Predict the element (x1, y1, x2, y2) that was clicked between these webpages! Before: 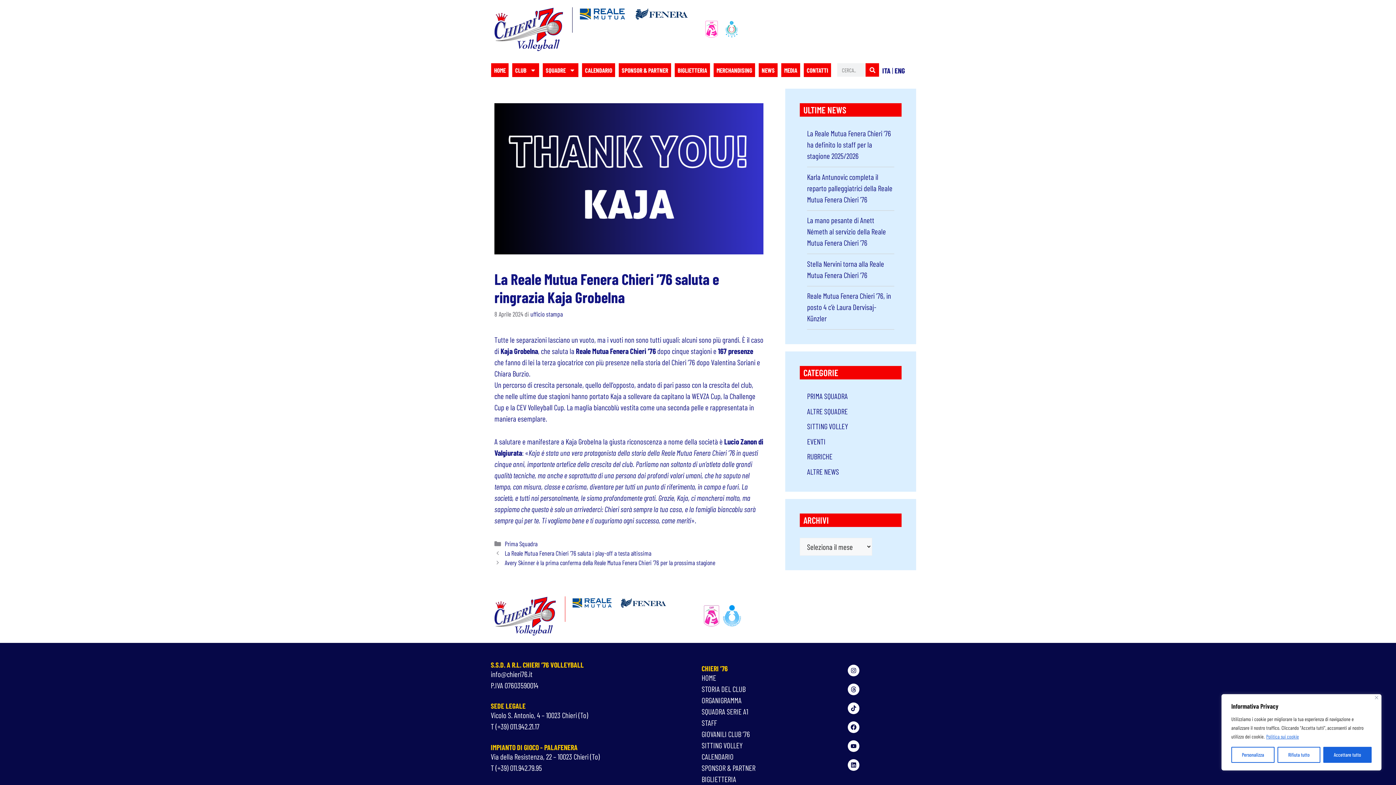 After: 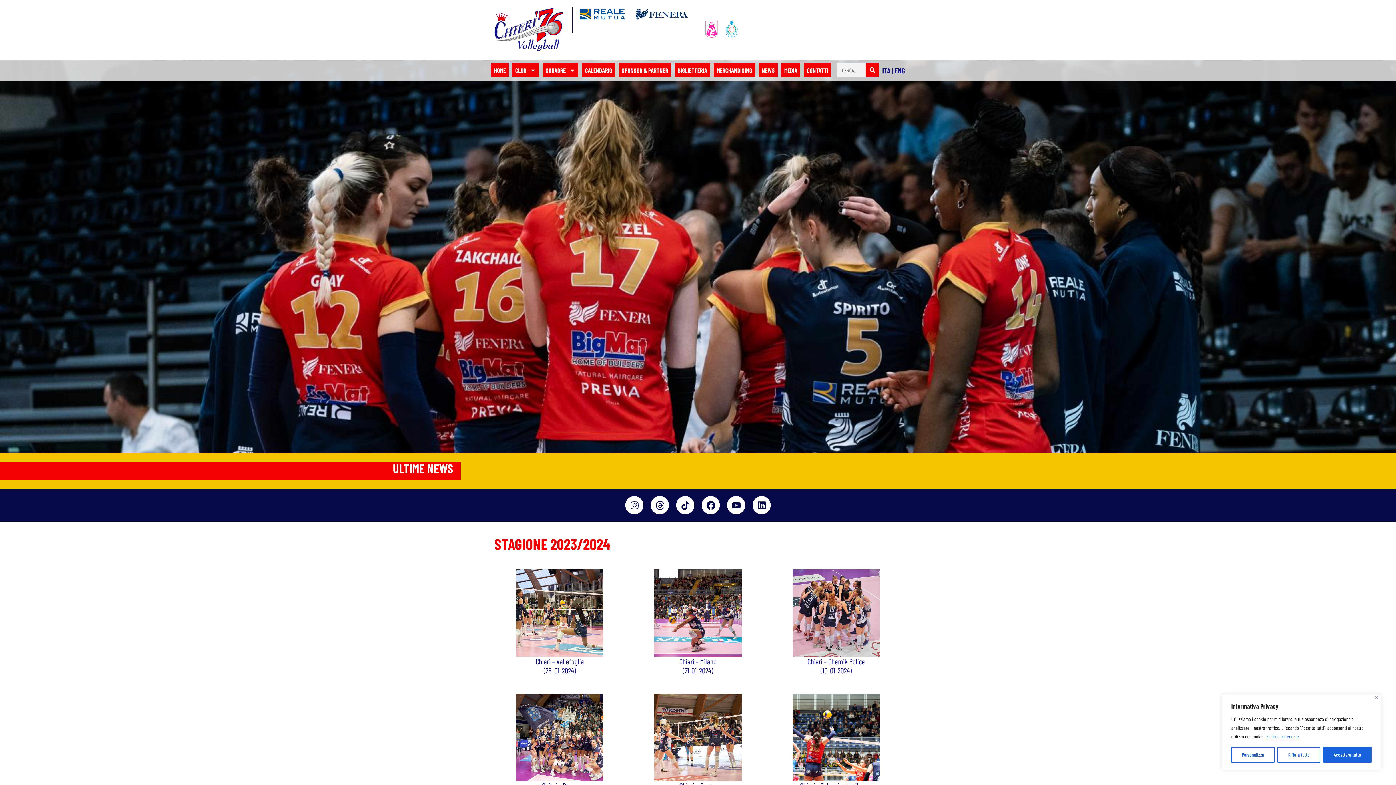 Action: bbox: (781, 63, 800, 77) label: MEDIA